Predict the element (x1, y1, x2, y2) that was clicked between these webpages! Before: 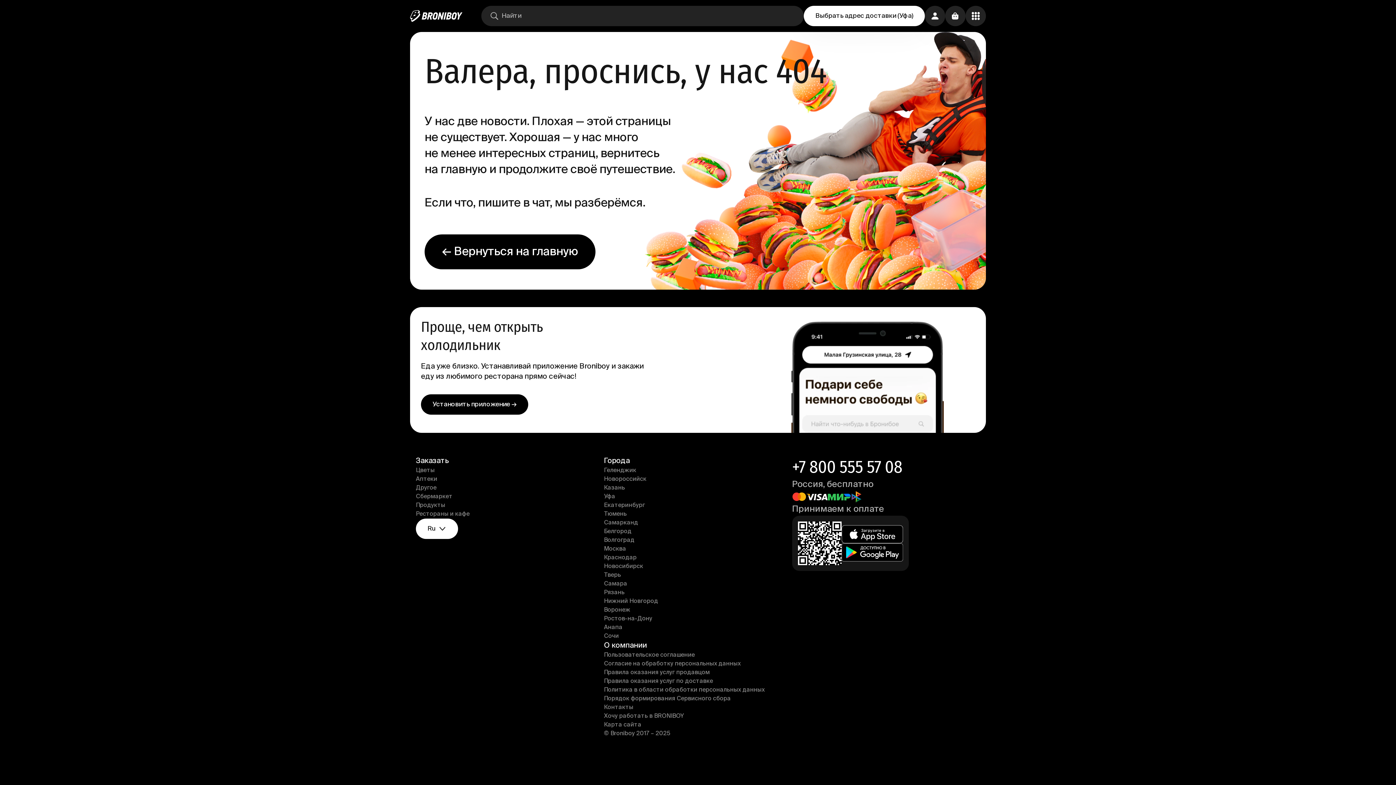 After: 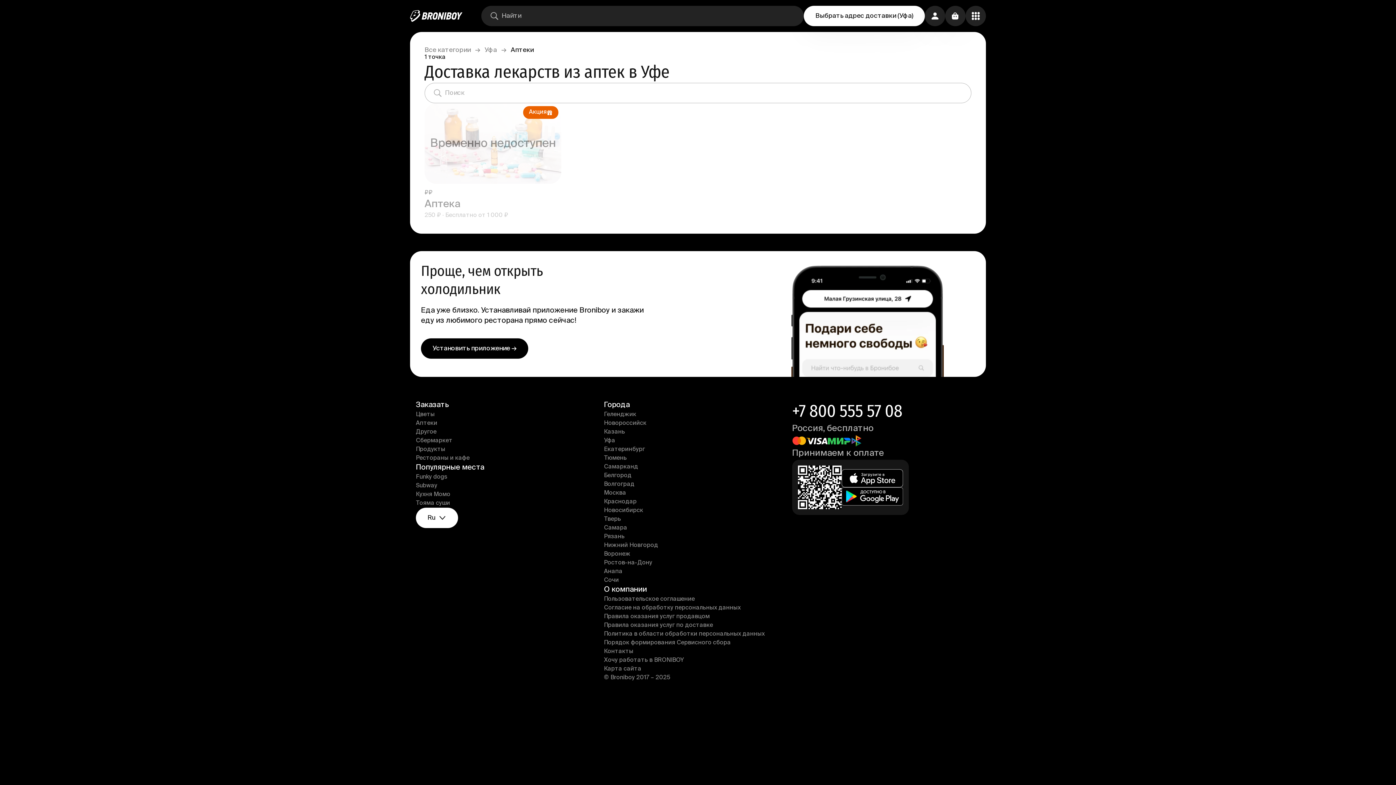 Action: label: Аптеки bbox: (416, 475, 604, 484)